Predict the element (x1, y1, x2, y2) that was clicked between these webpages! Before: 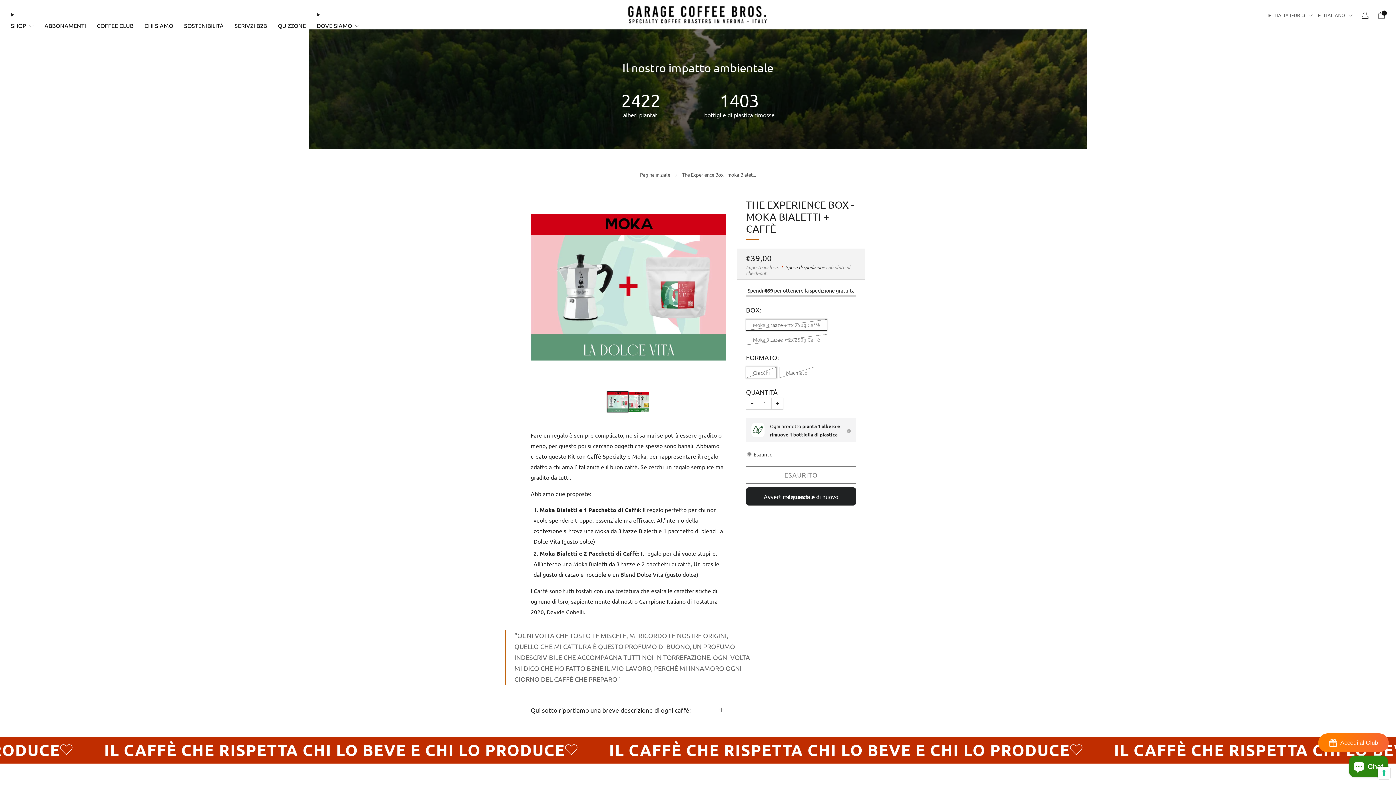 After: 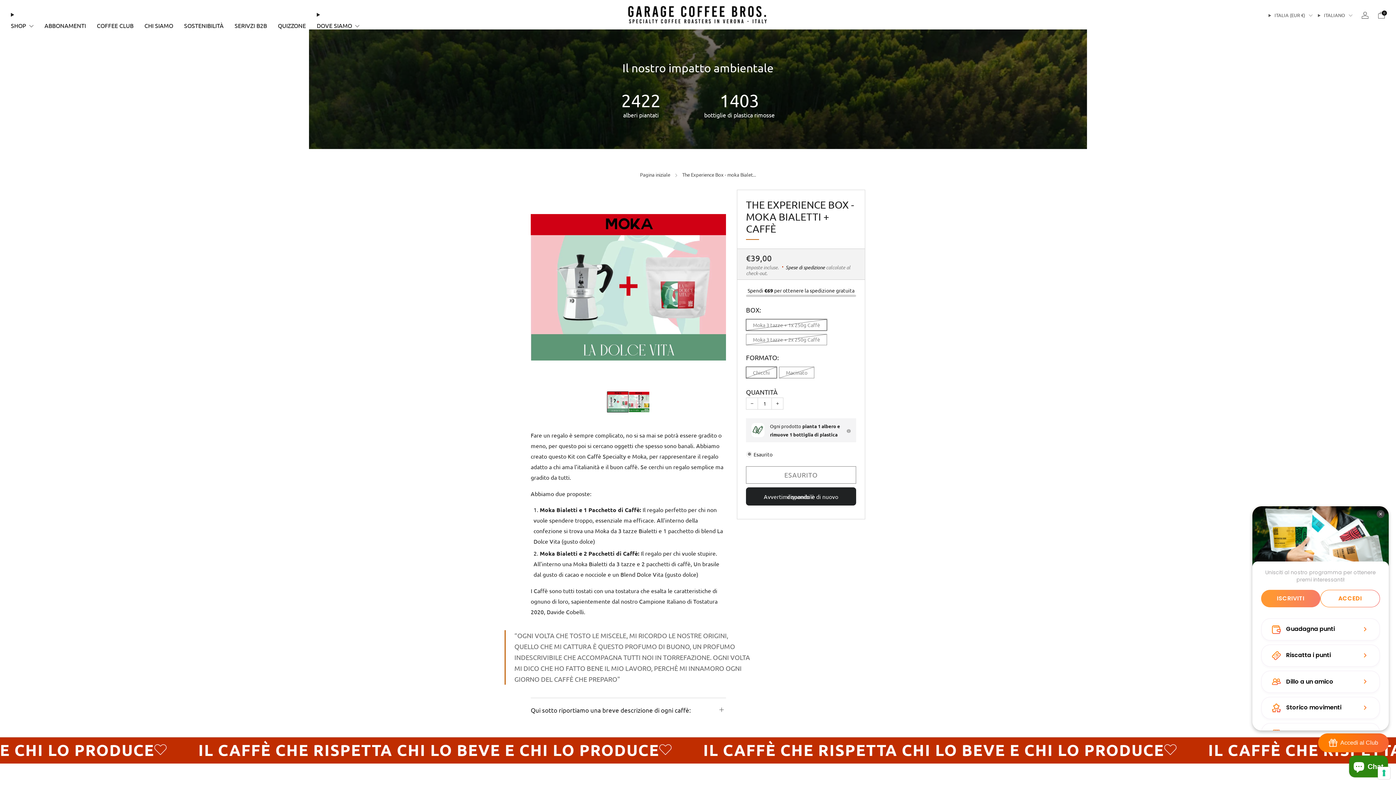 Action: label: BON-Loyalty-btn bbox: (1318, 733, 1389, 752)